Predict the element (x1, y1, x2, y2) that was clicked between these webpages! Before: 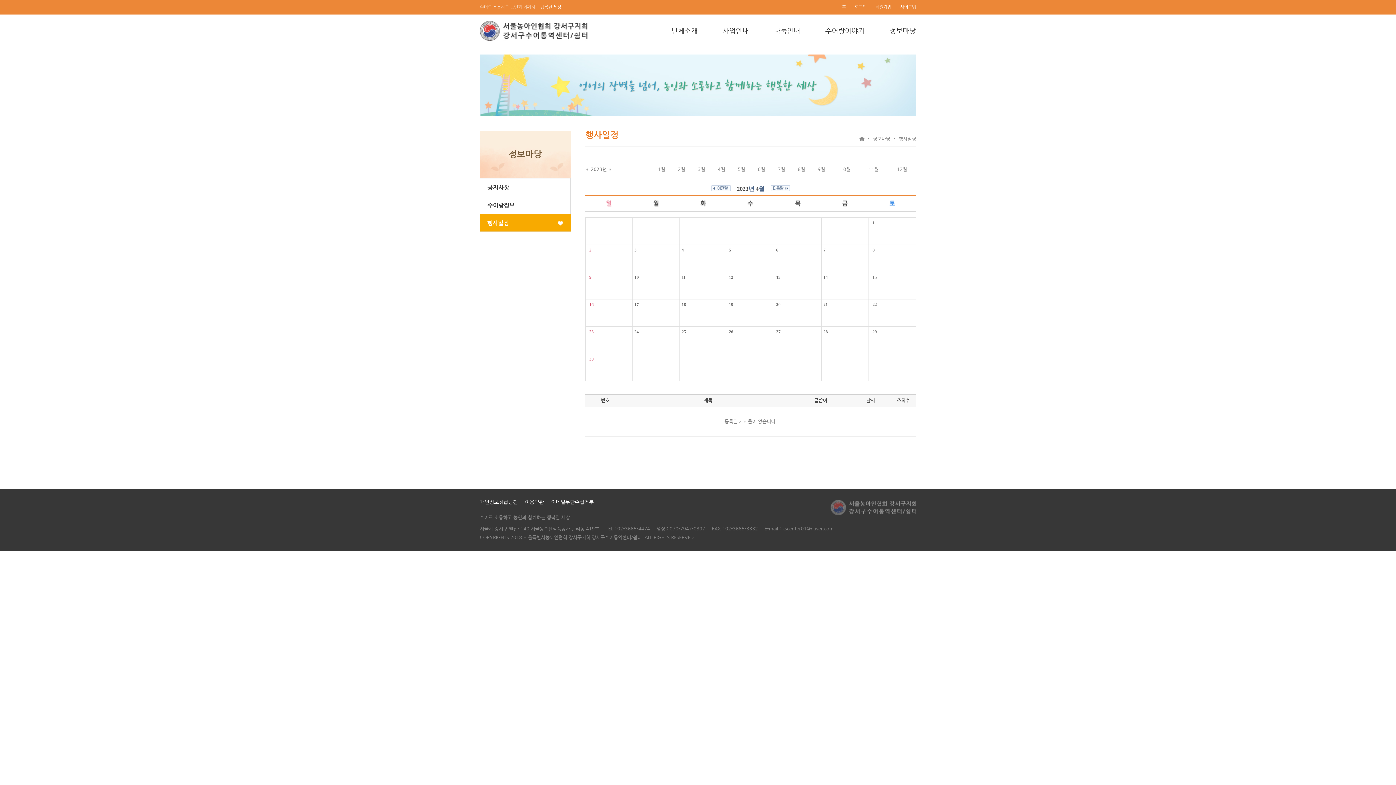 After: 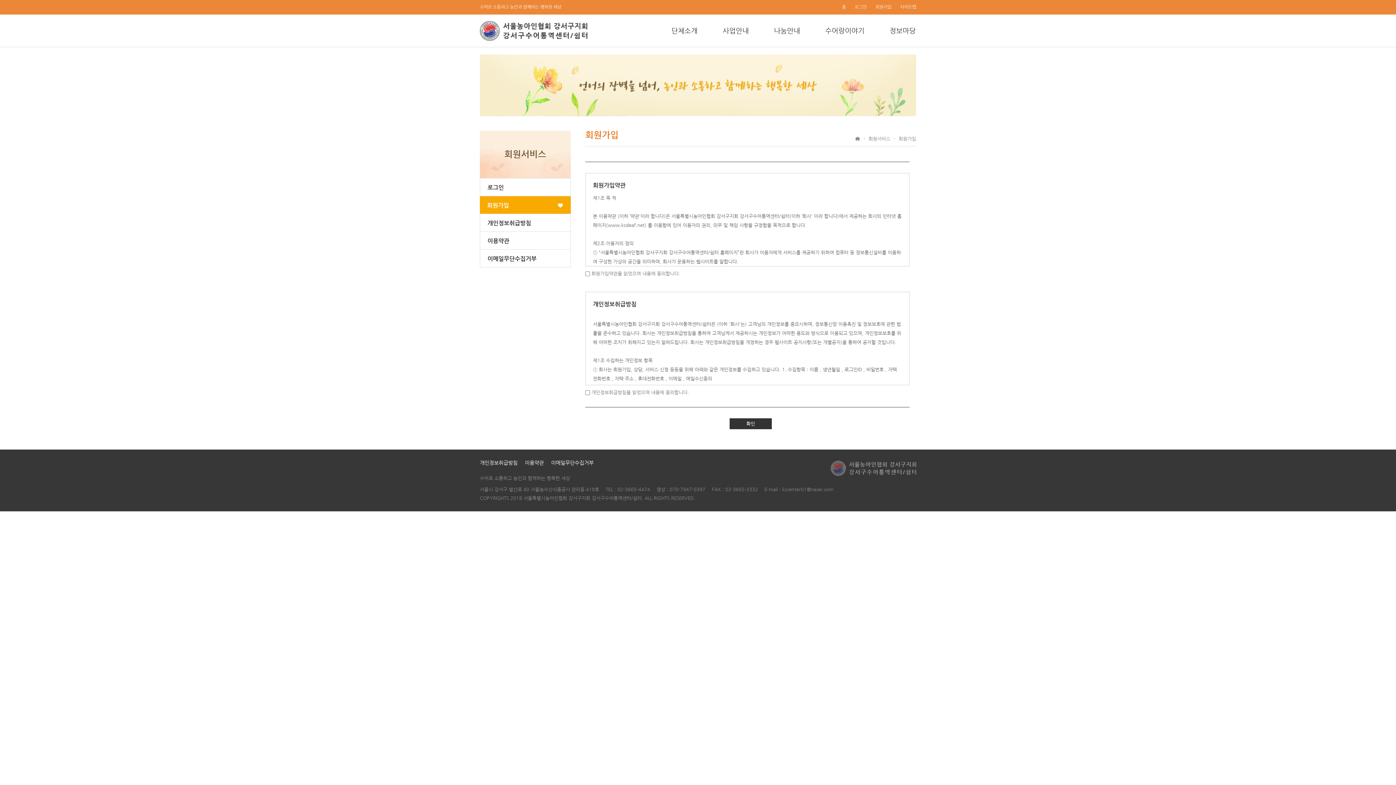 Action: bbox: (875, 0, 891, 14) label: 회원가입